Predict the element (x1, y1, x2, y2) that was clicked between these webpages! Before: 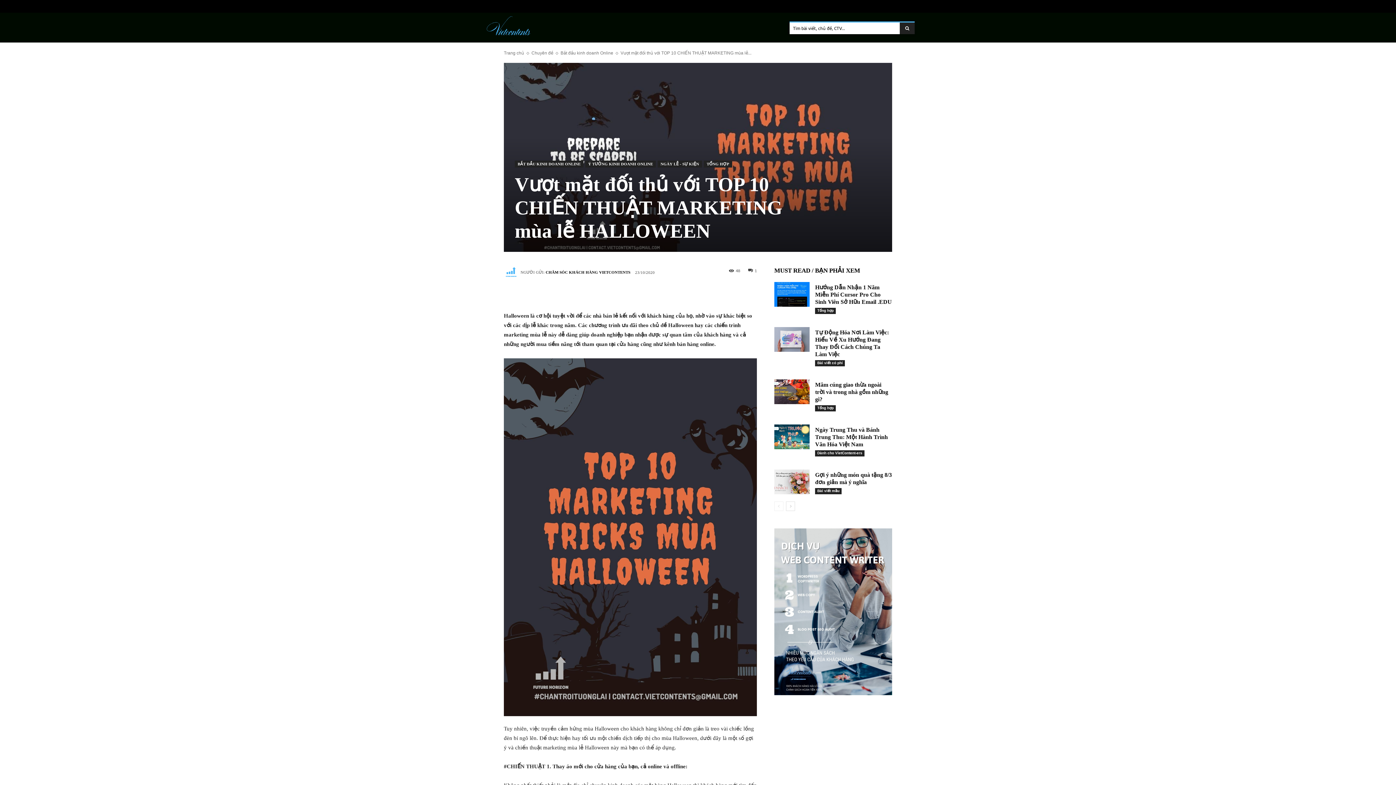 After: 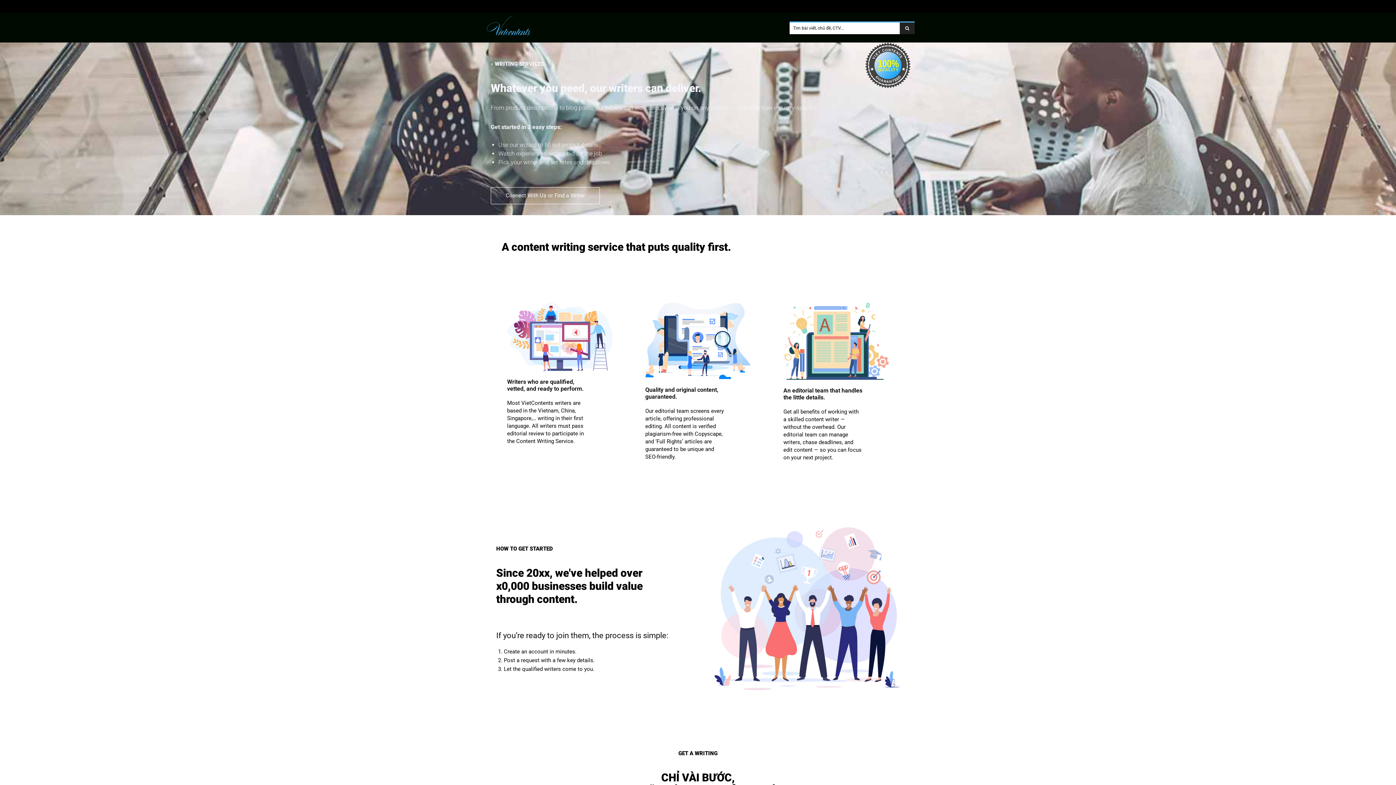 Action: bbox: (702, 14, 740, 41) label: Dịch vụ viết bài